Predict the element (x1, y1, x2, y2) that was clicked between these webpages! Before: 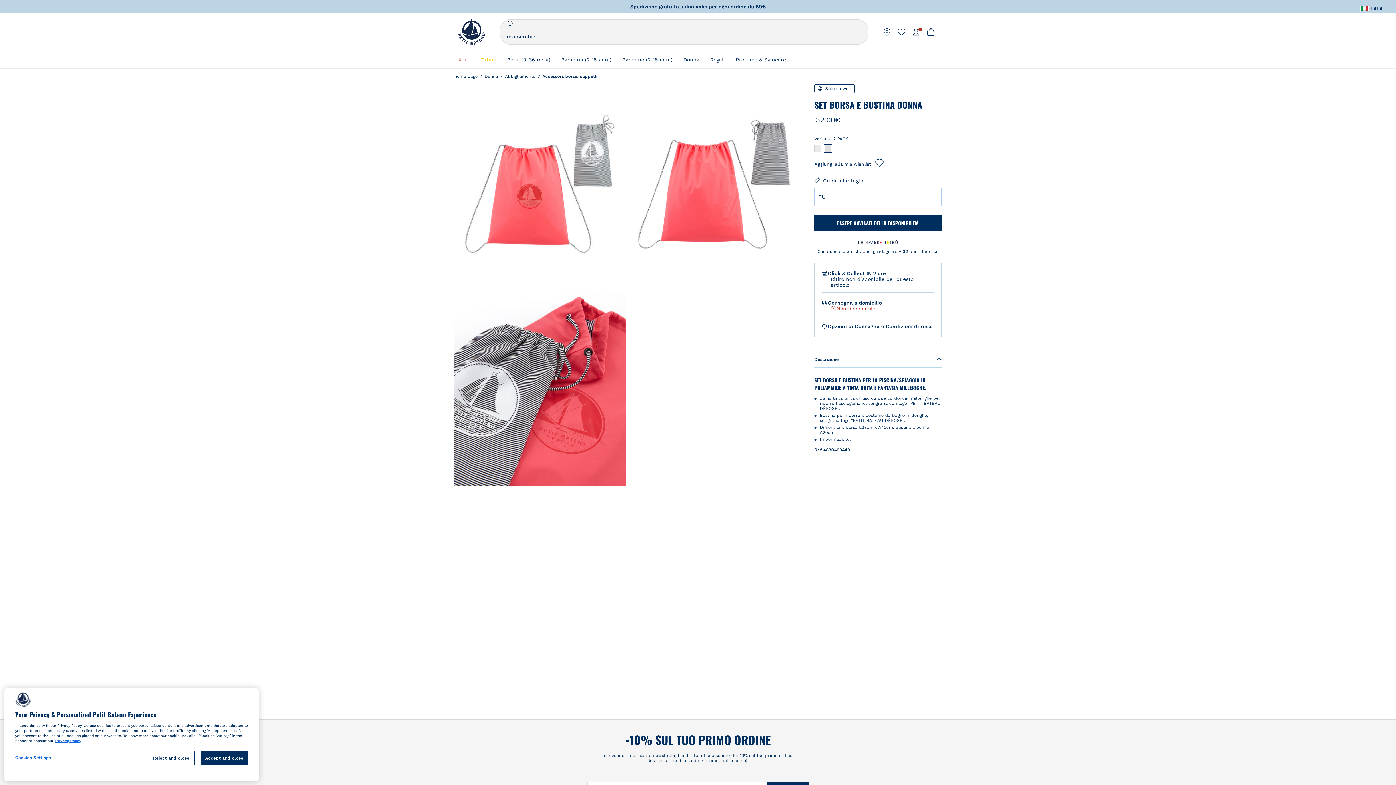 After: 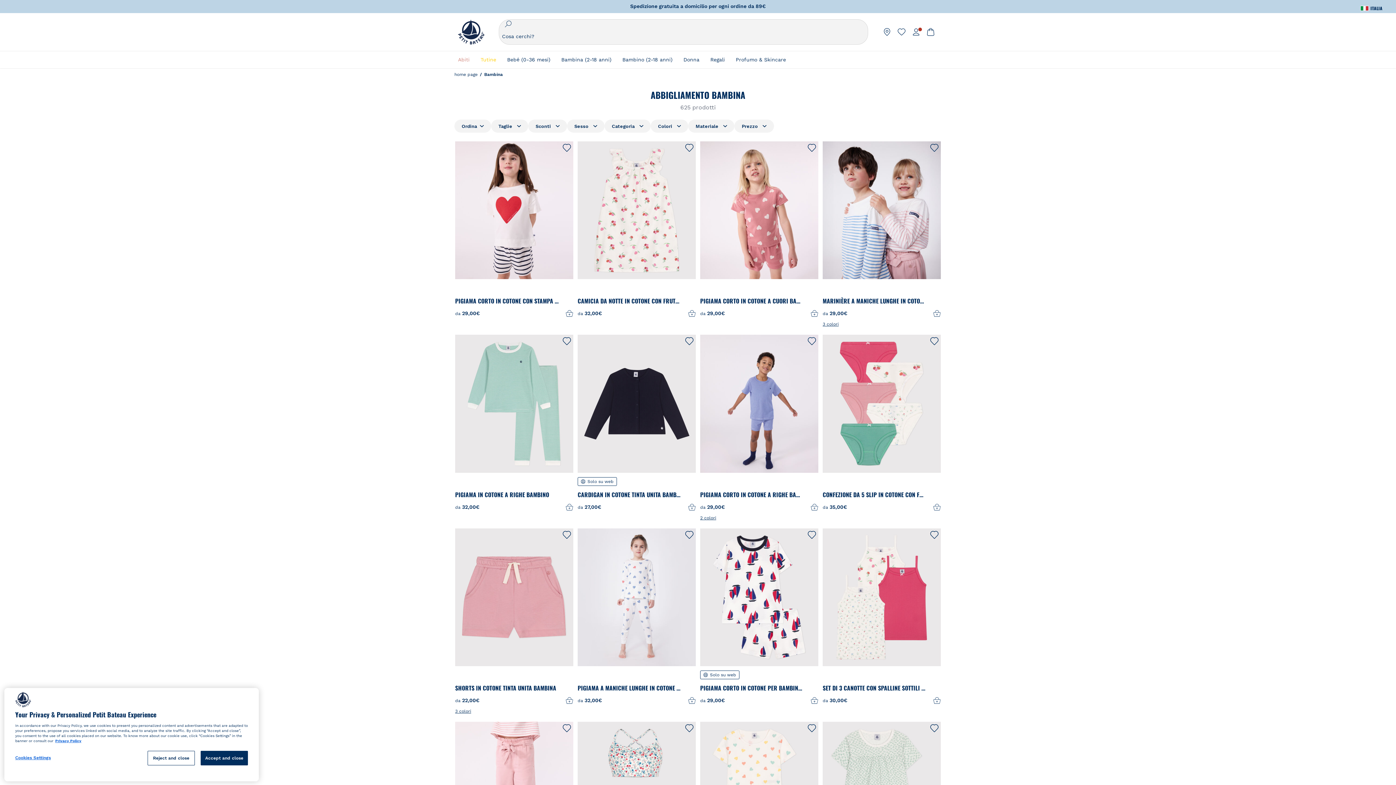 Action: label: Bambina (2-18 anni) bbox: (561, 50, 611, 68)